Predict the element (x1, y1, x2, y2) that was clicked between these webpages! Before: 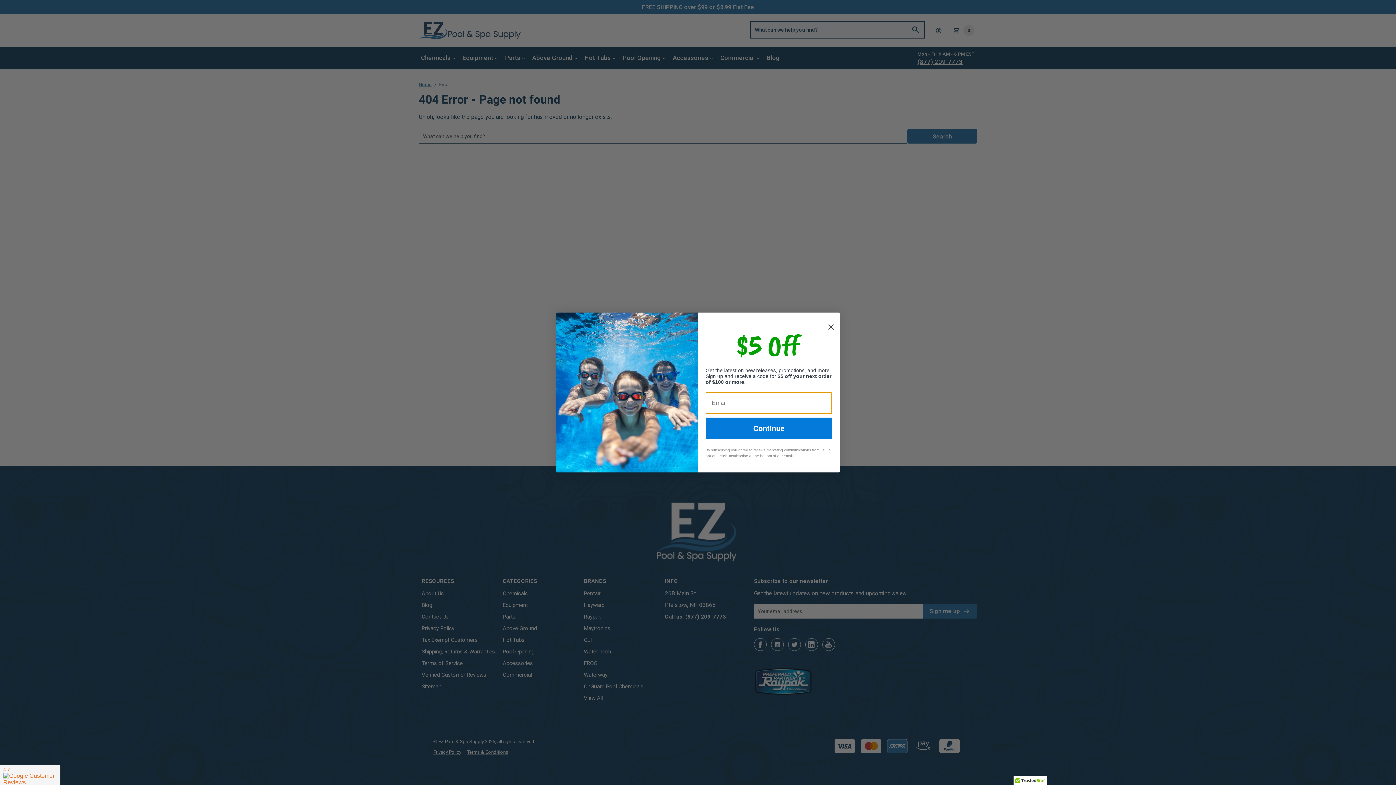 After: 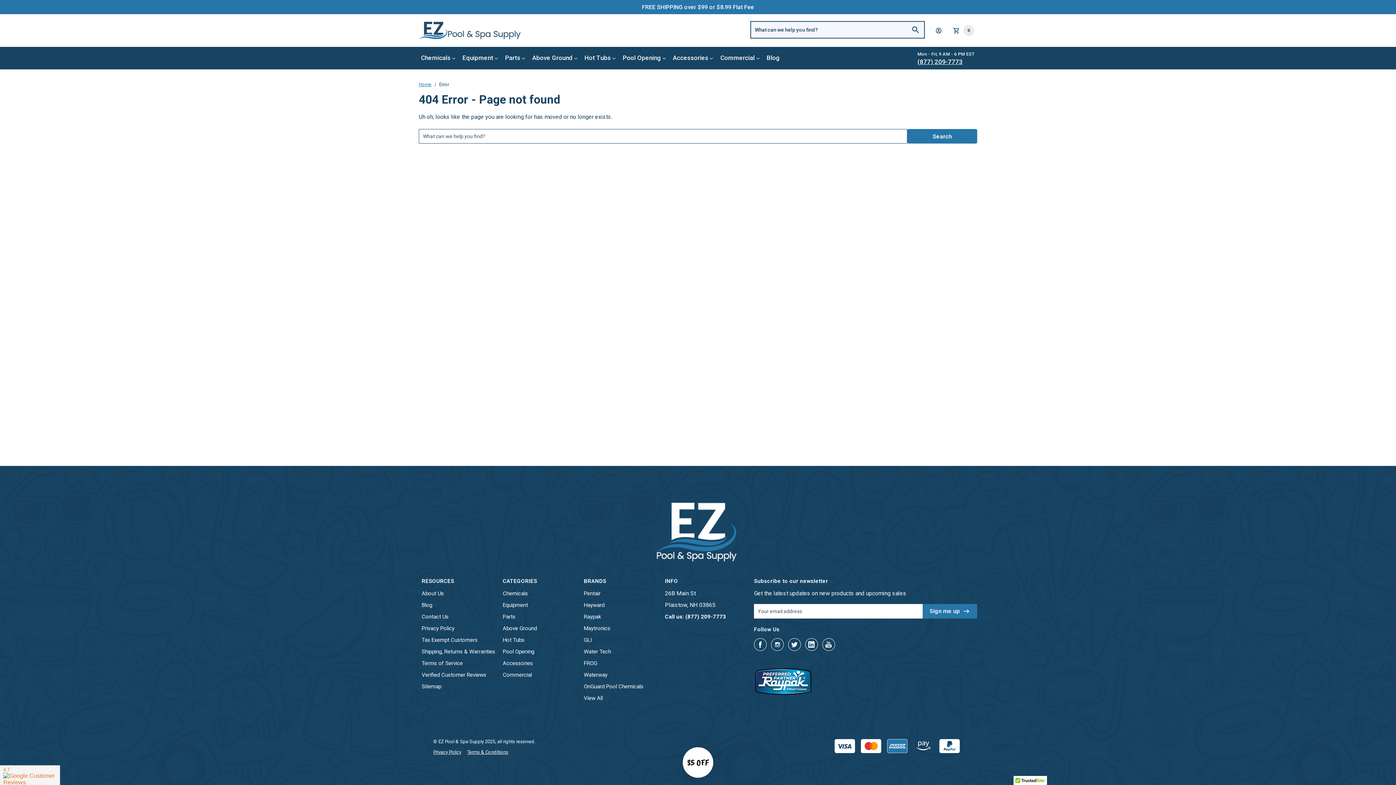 Action: label: Close dialog bbox: (825, 315, 837, 327)